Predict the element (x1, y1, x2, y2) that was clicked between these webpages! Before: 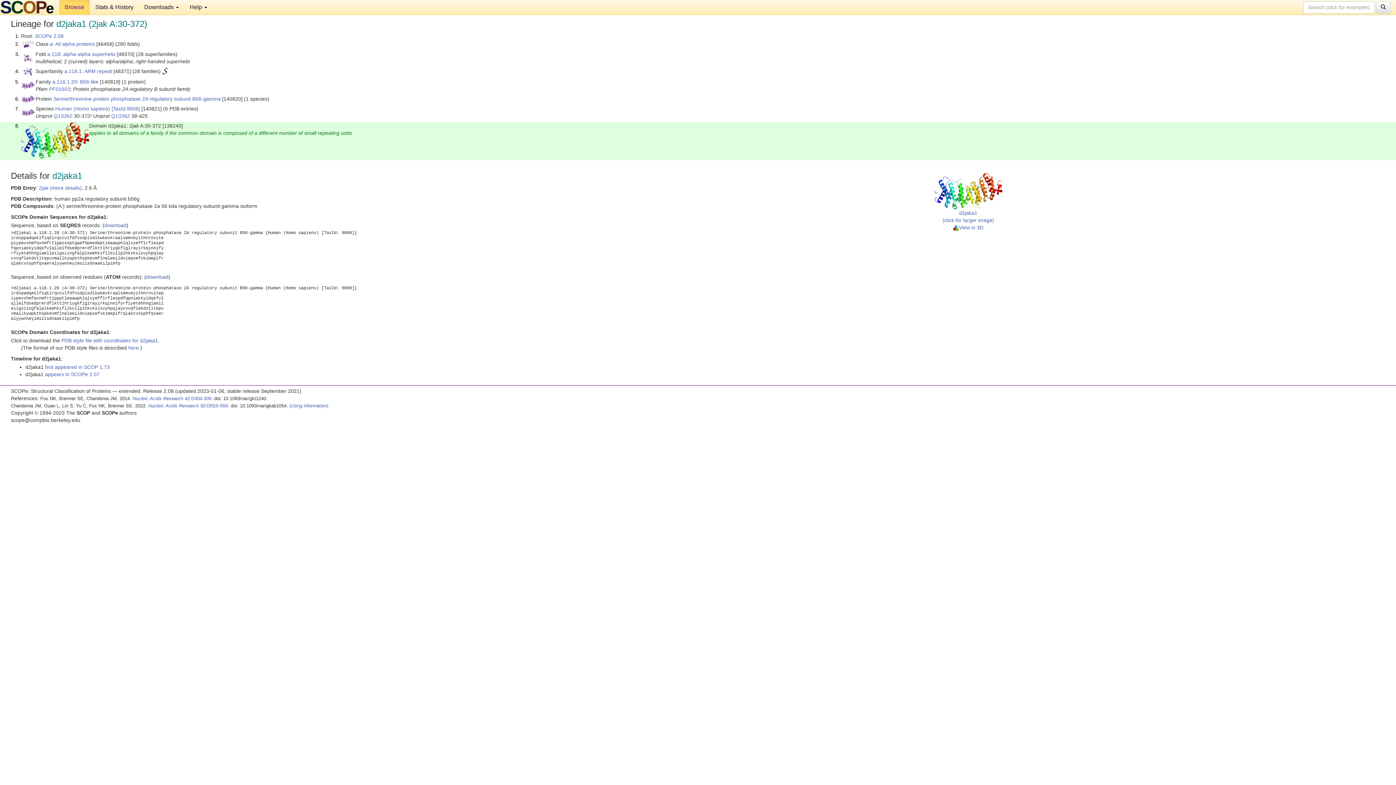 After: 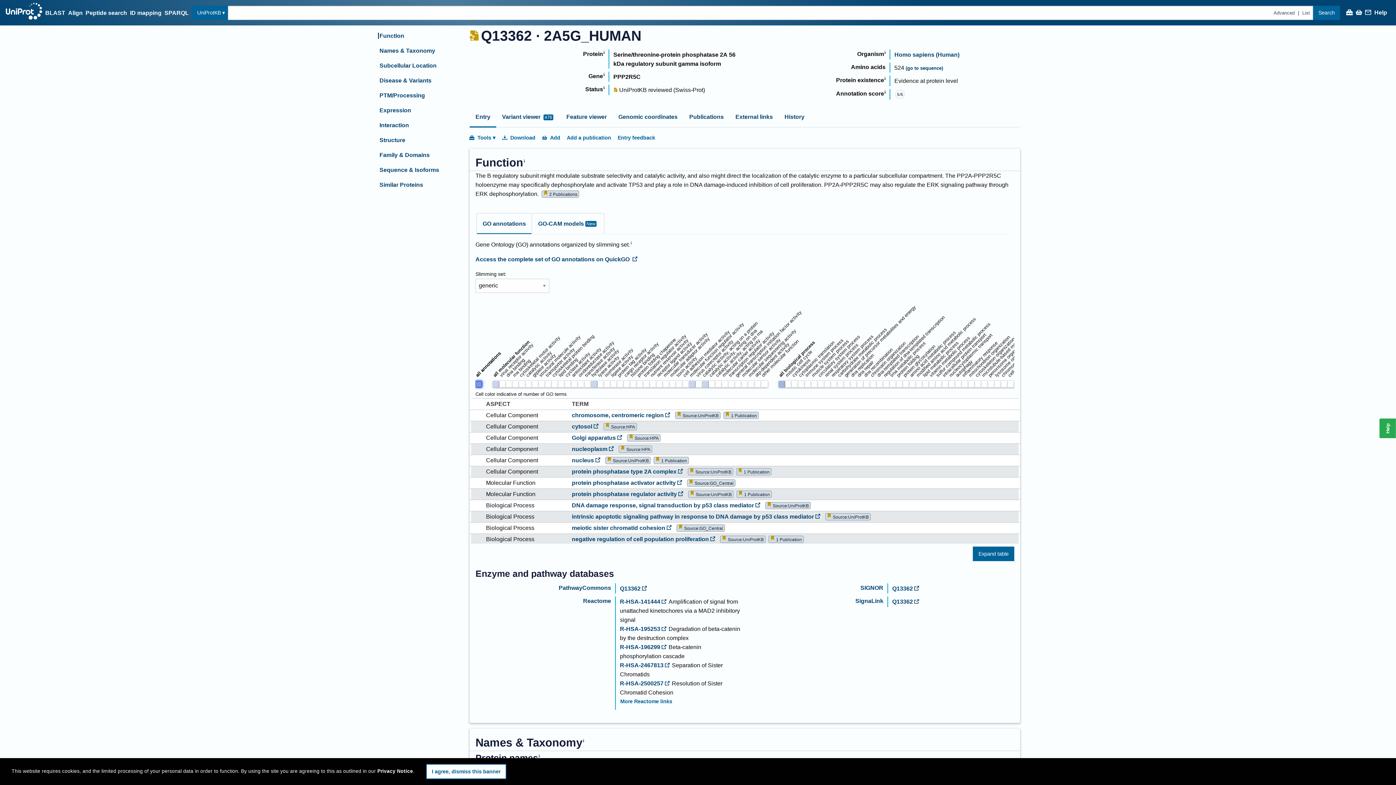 Action: label: Q13362 bbox: (53, 113, 72, 119)